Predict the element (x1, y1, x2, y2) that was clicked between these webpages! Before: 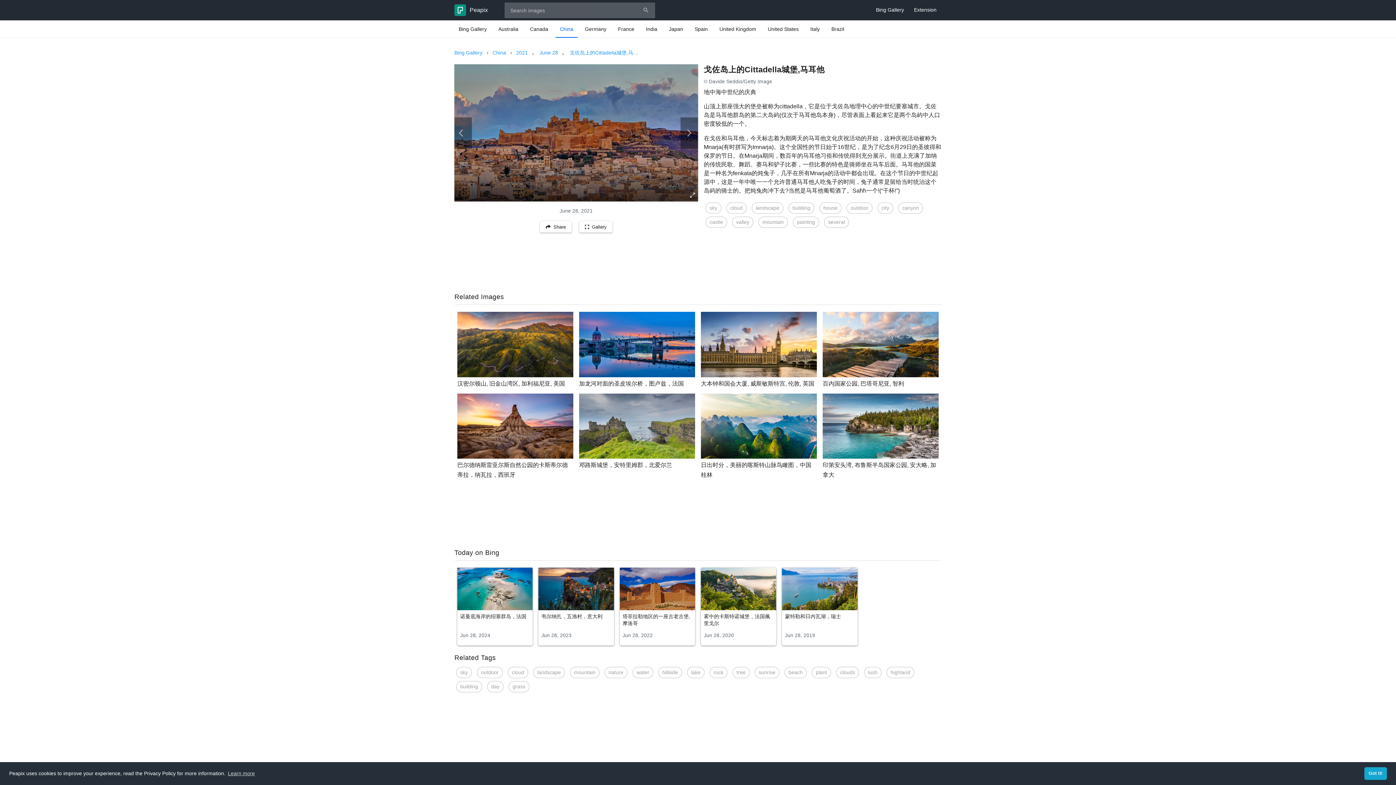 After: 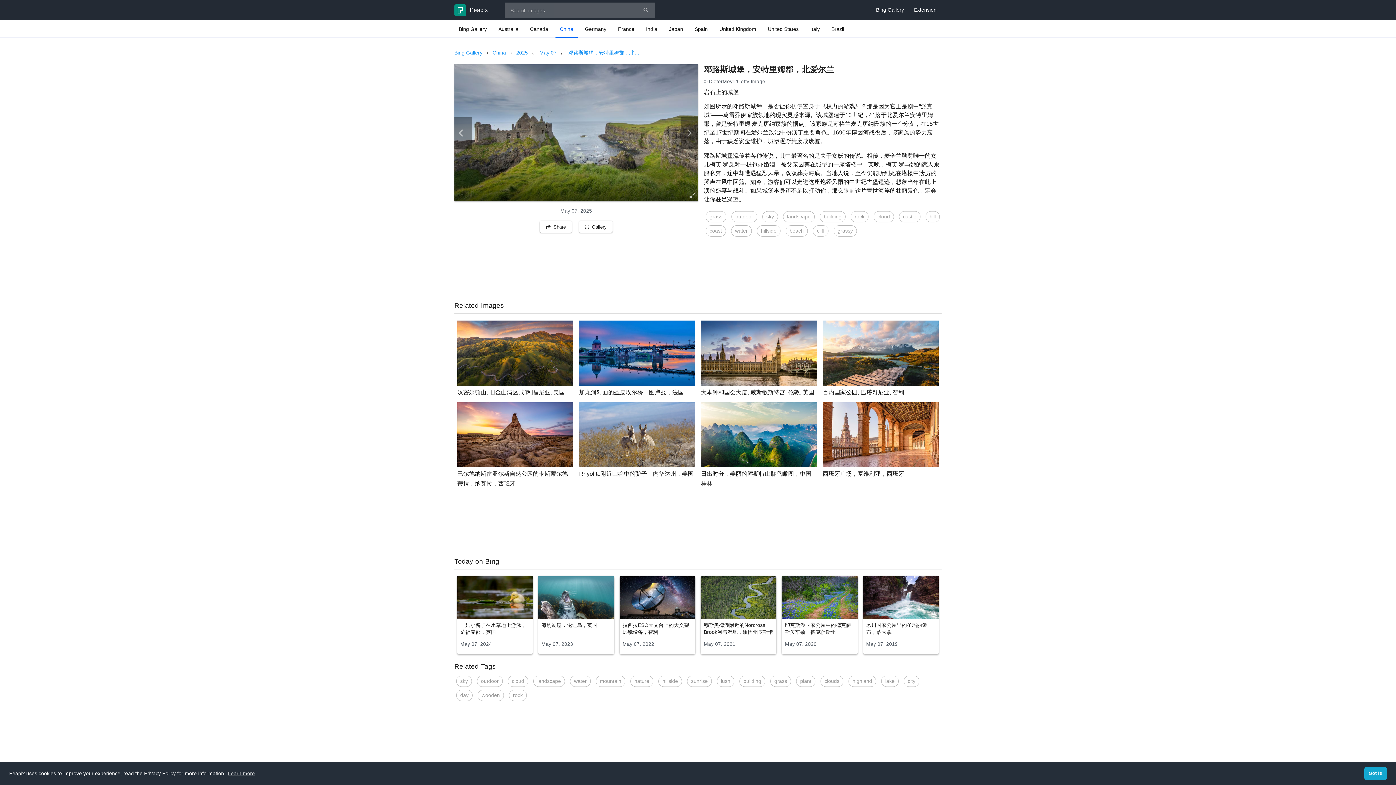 Action: label: 邓路斯城堡，安特里姆郡，北爱尔兰 bbox: (576, 393, 698, 470)